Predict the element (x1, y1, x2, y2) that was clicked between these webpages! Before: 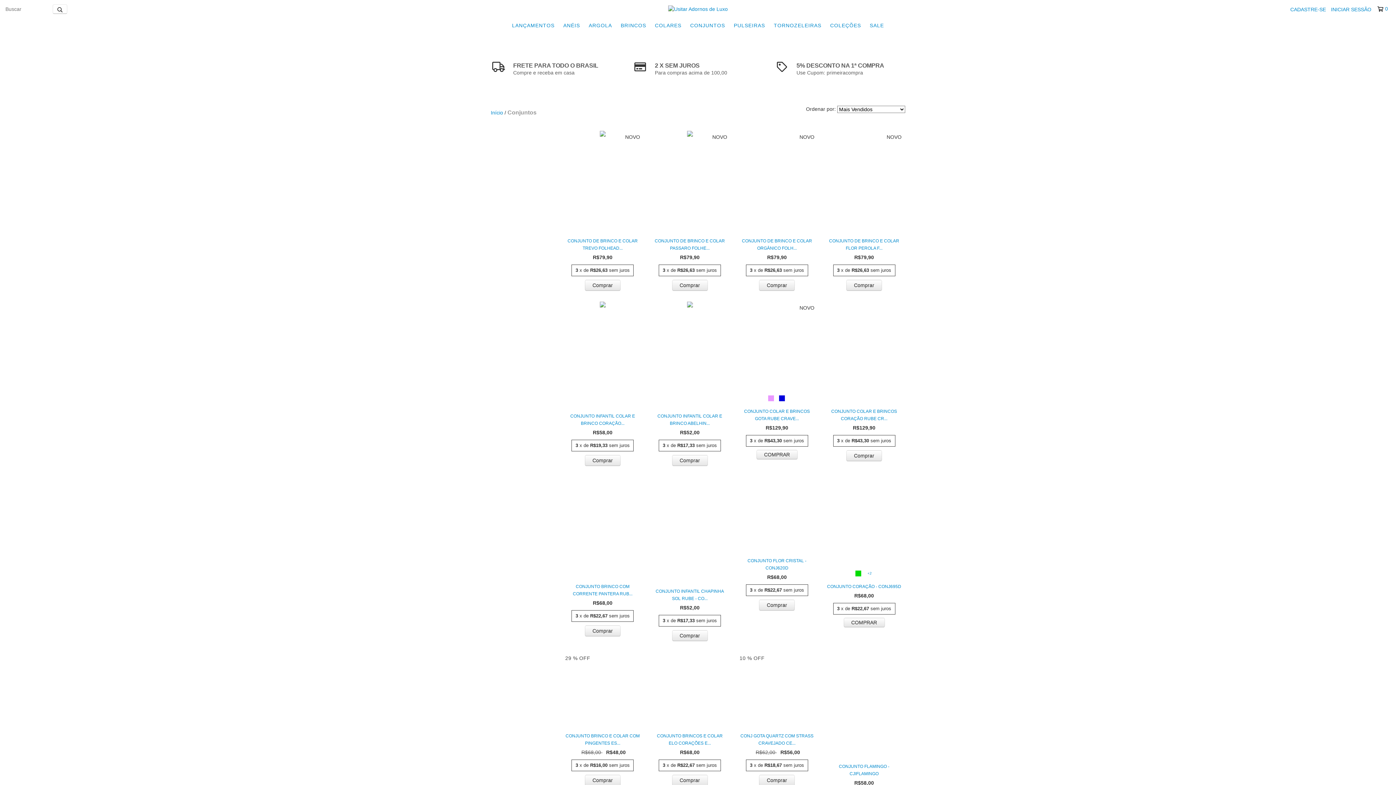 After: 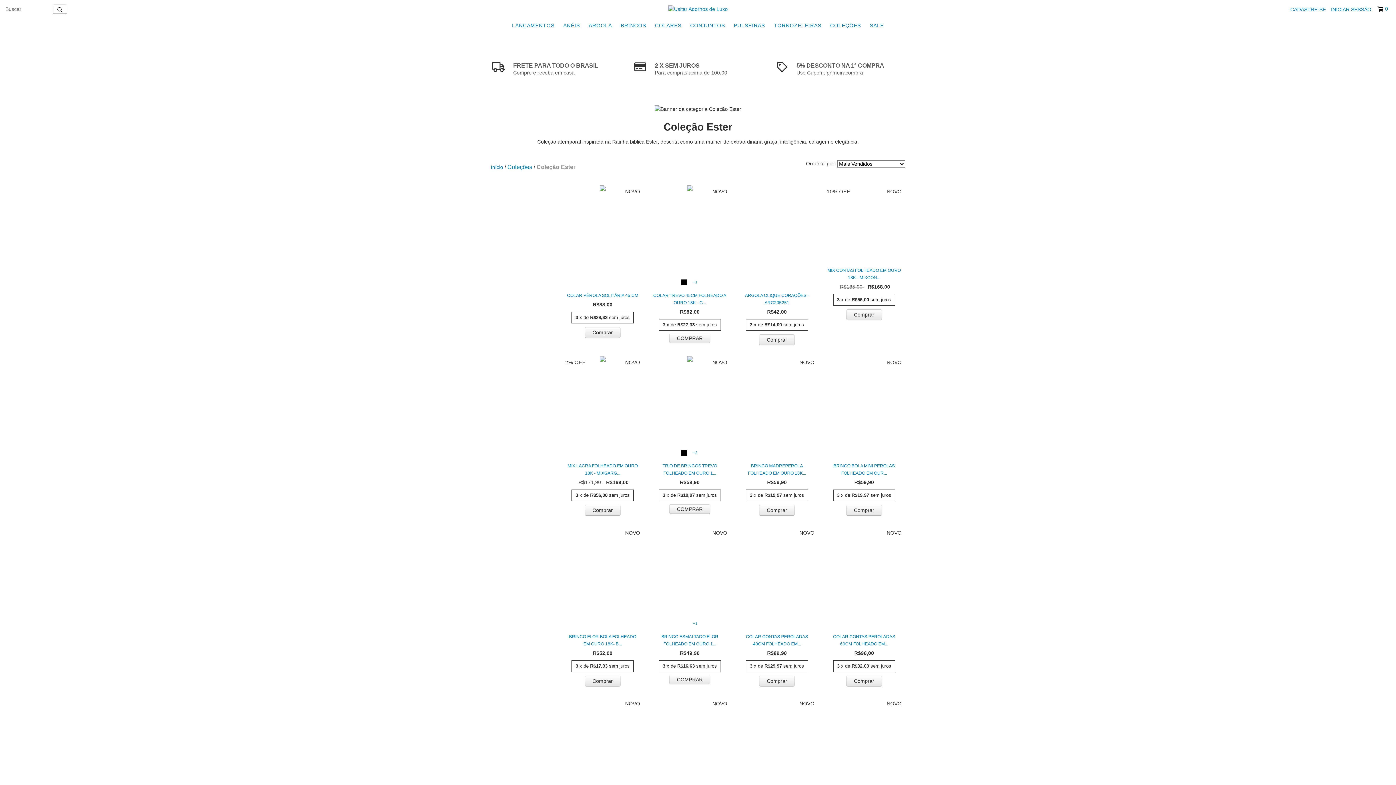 Action: label: LANÇAMENTOS bbox: (508, 18, 558, 32)